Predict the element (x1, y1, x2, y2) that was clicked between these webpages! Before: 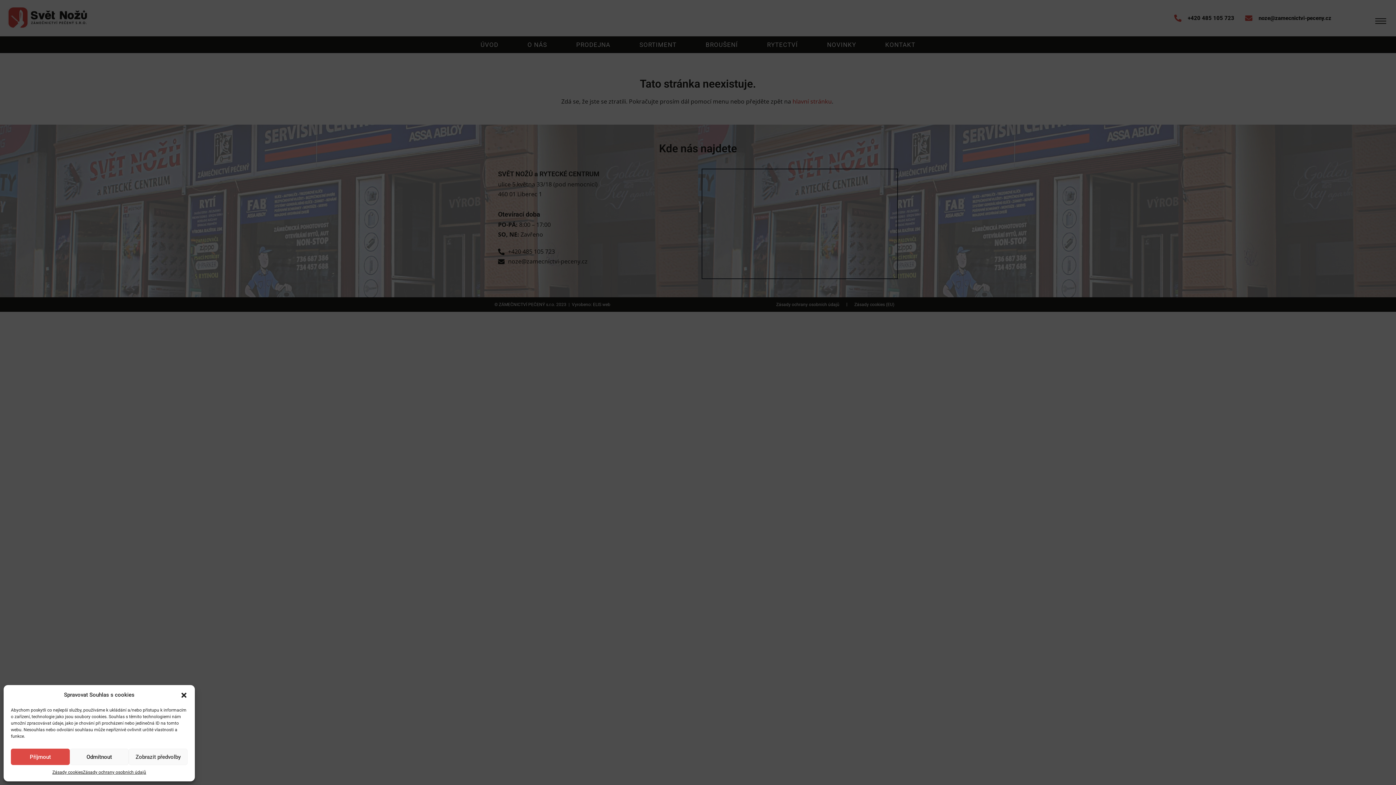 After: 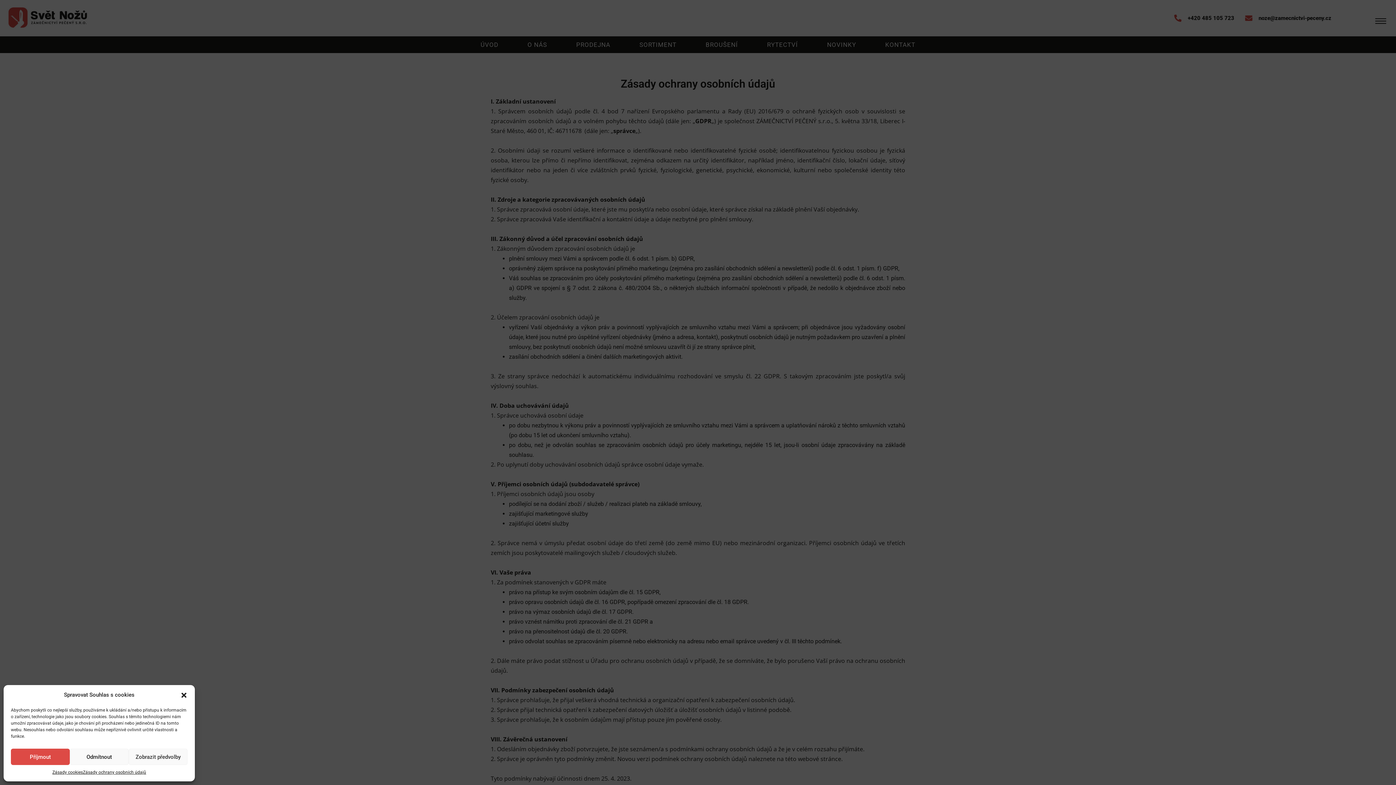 Action: label: Zásady ochrany osobních údajů bbox: (82, 769, 146, 776)